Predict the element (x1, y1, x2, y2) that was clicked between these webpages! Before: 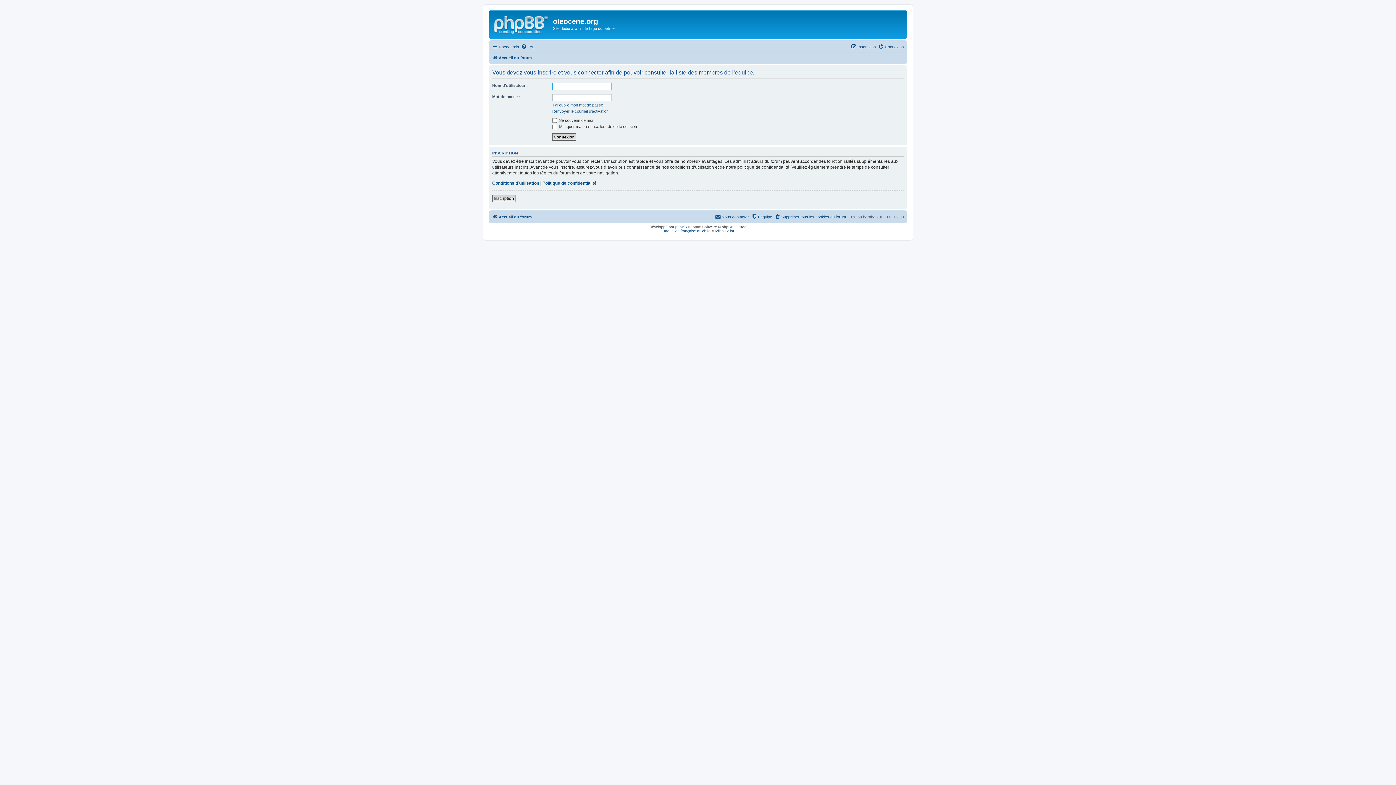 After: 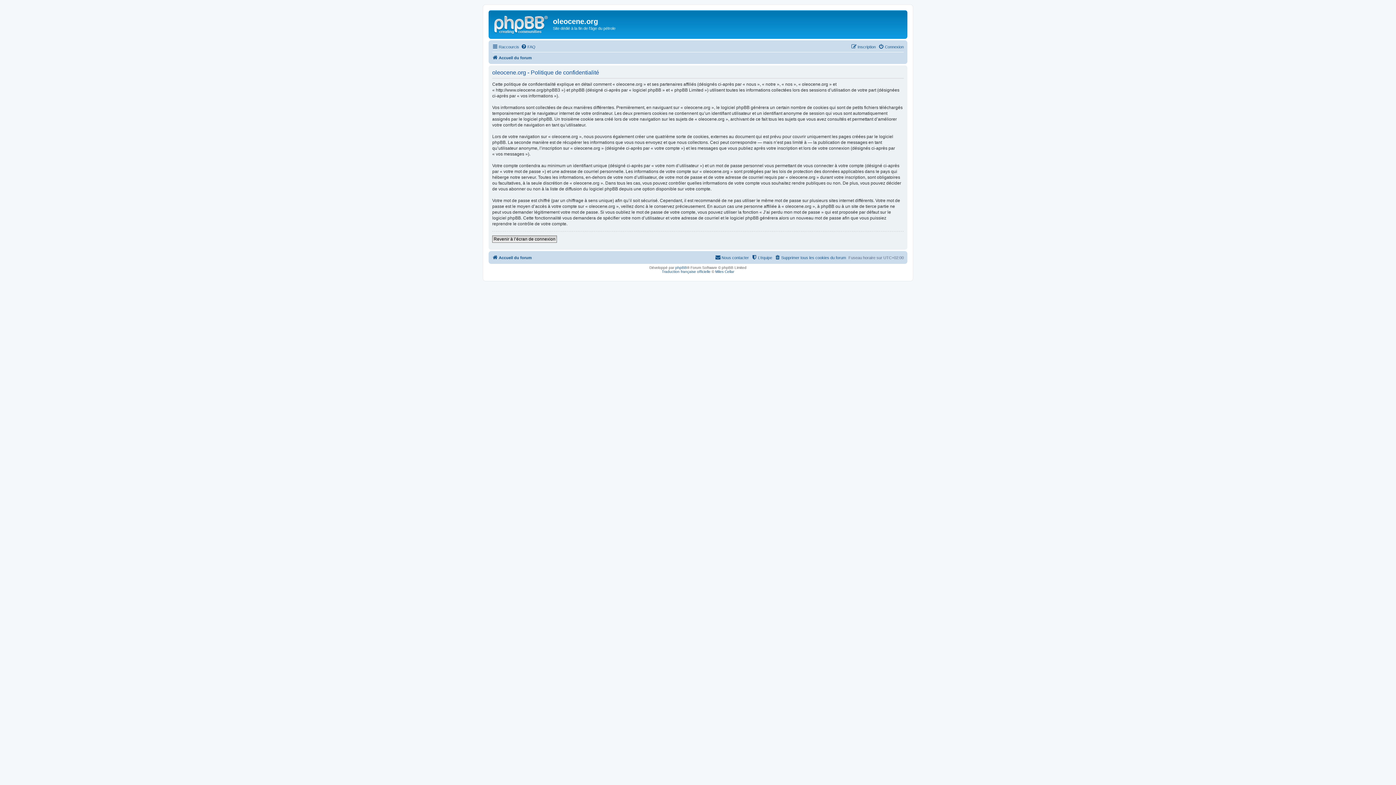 Action: bbox: (542, 180, 596, 186) label: Politique de confidentialité